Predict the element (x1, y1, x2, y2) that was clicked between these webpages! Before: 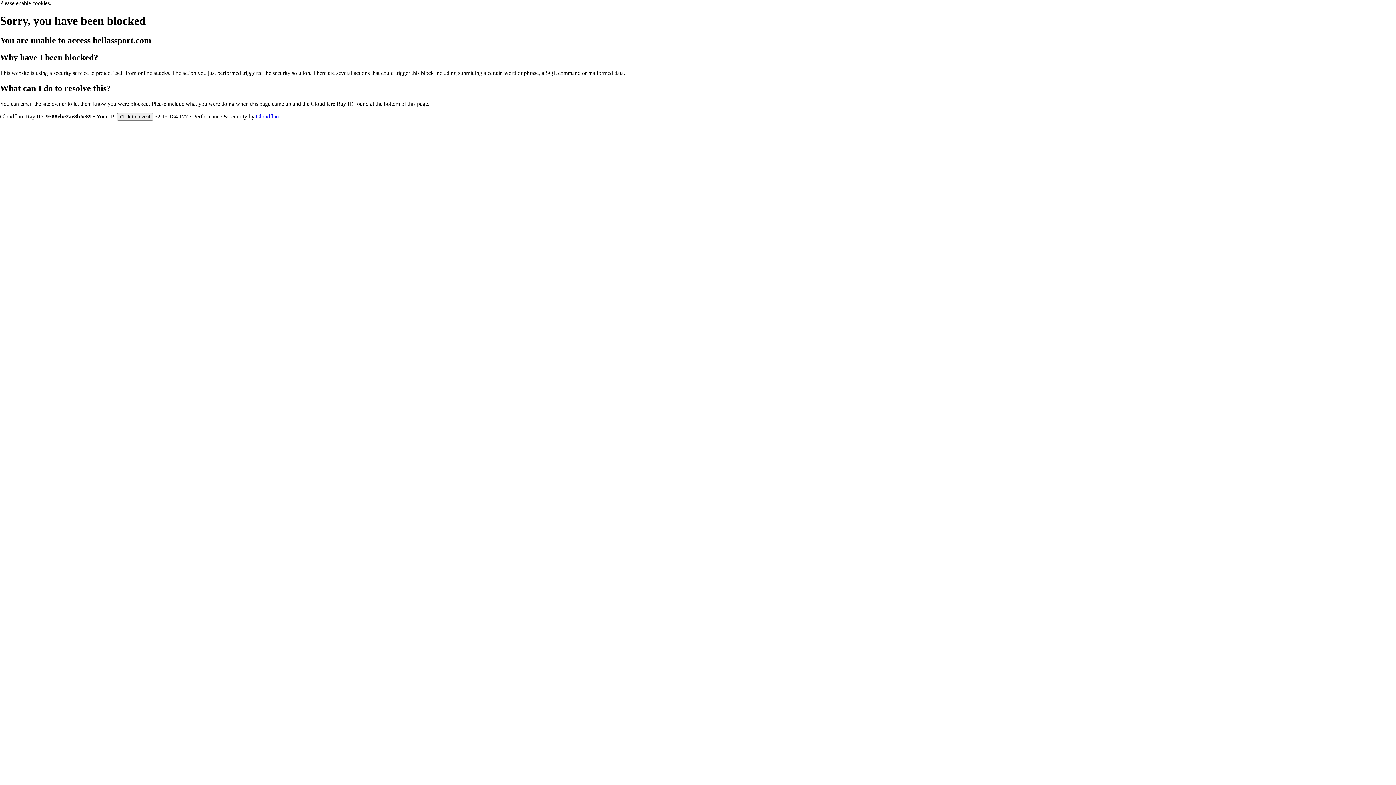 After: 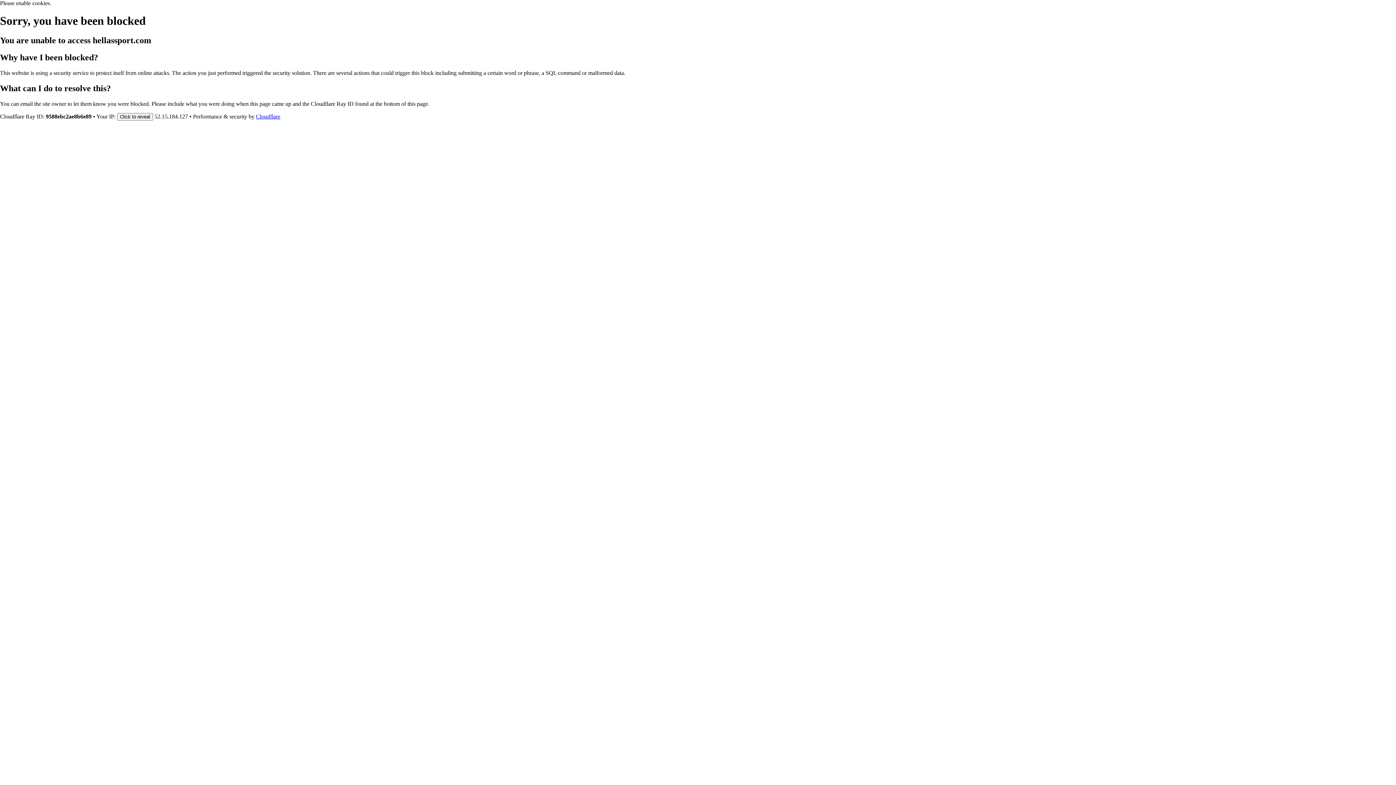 Action: label: Cloudflare bbox: (256, 113, 280, 119)